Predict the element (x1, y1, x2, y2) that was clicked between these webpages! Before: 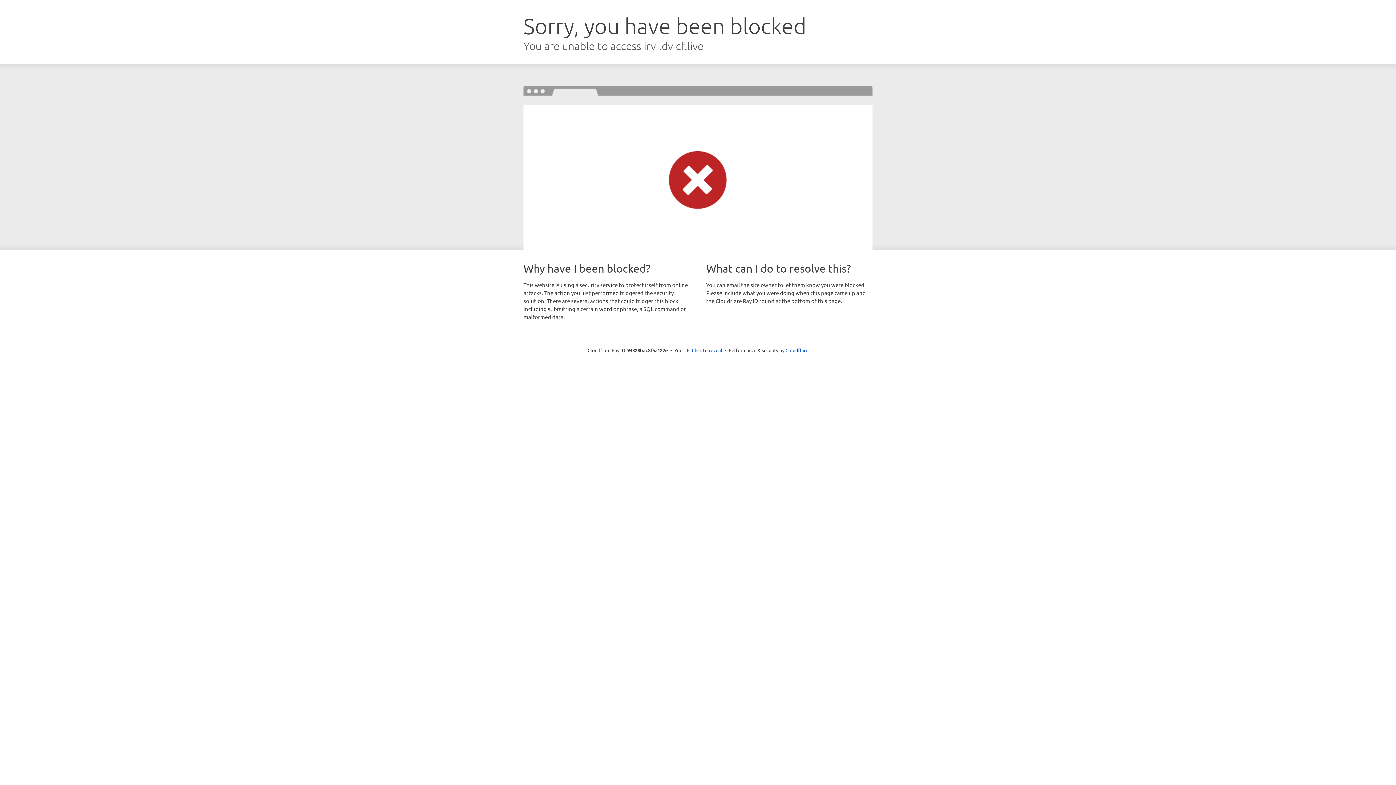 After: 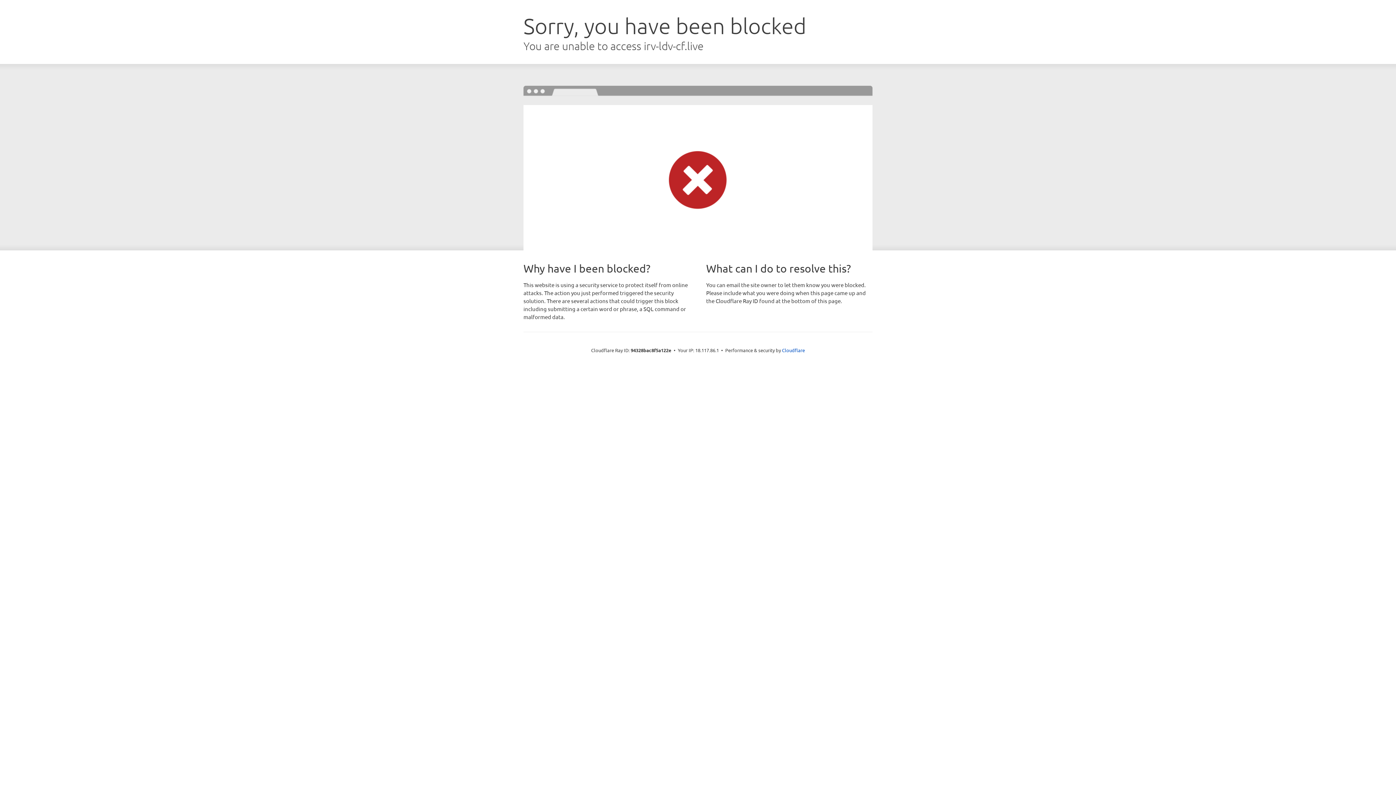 Action: bbox: (692, 346, 722, 353) label: Click to reveal